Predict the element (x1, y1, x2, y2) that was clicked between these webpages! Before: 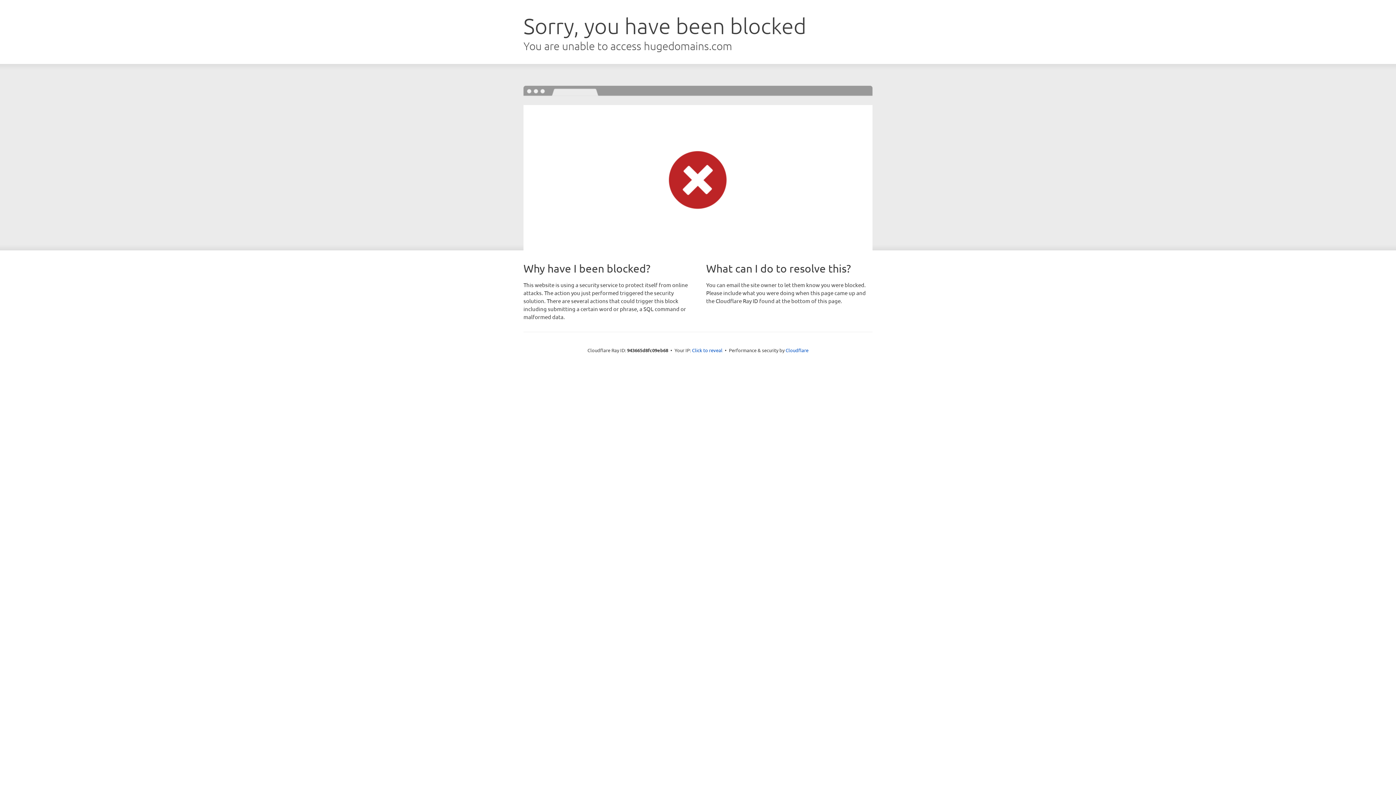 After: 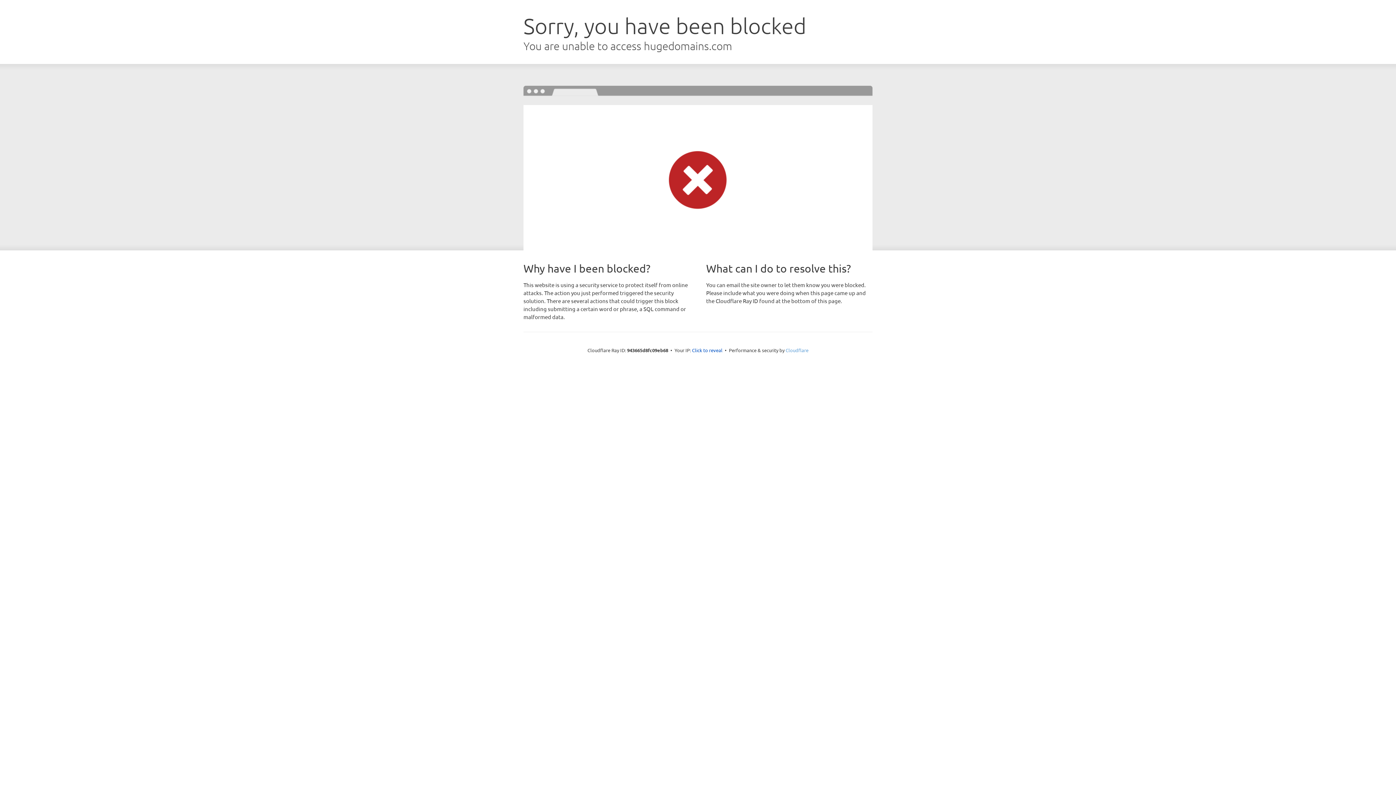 Action: bbox: (785, 347, 808, 353) label: Cloudflare